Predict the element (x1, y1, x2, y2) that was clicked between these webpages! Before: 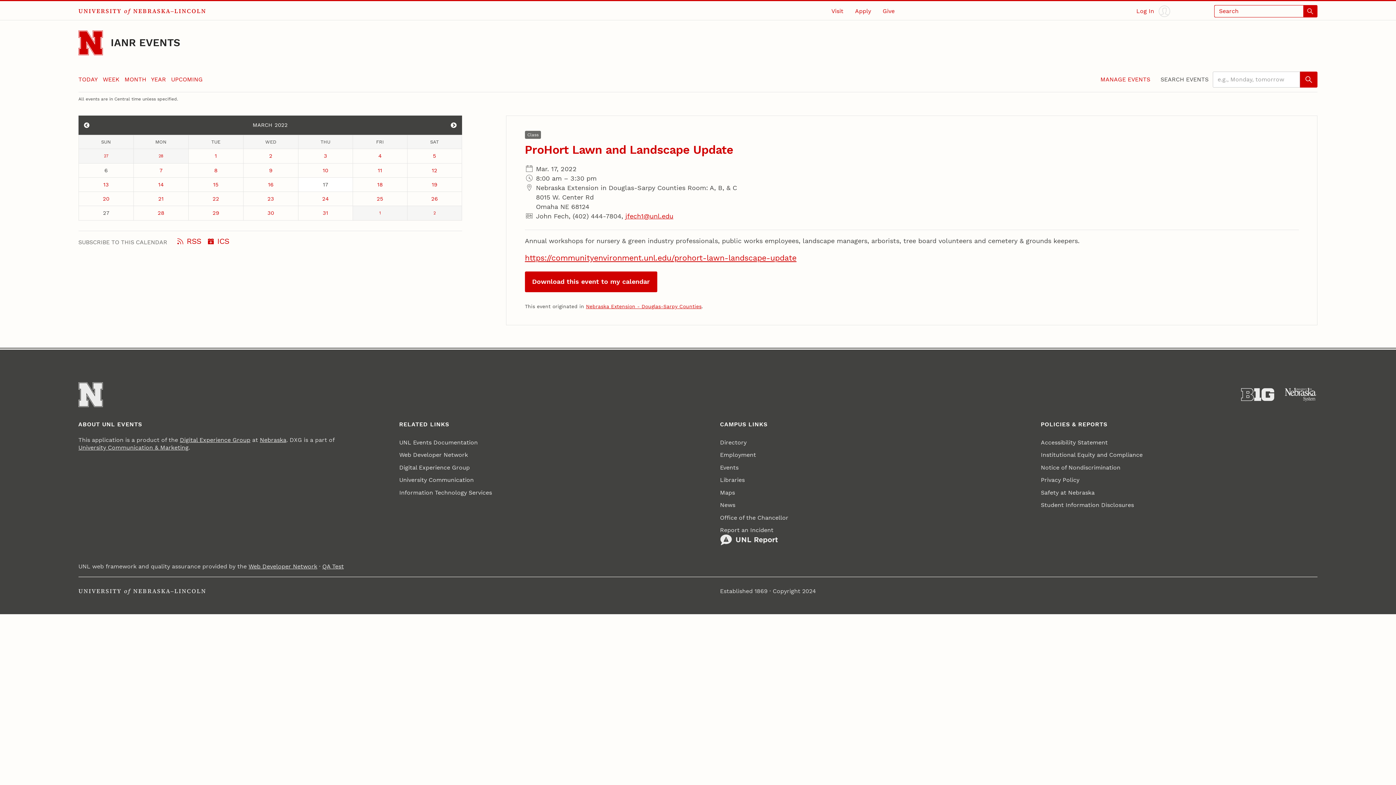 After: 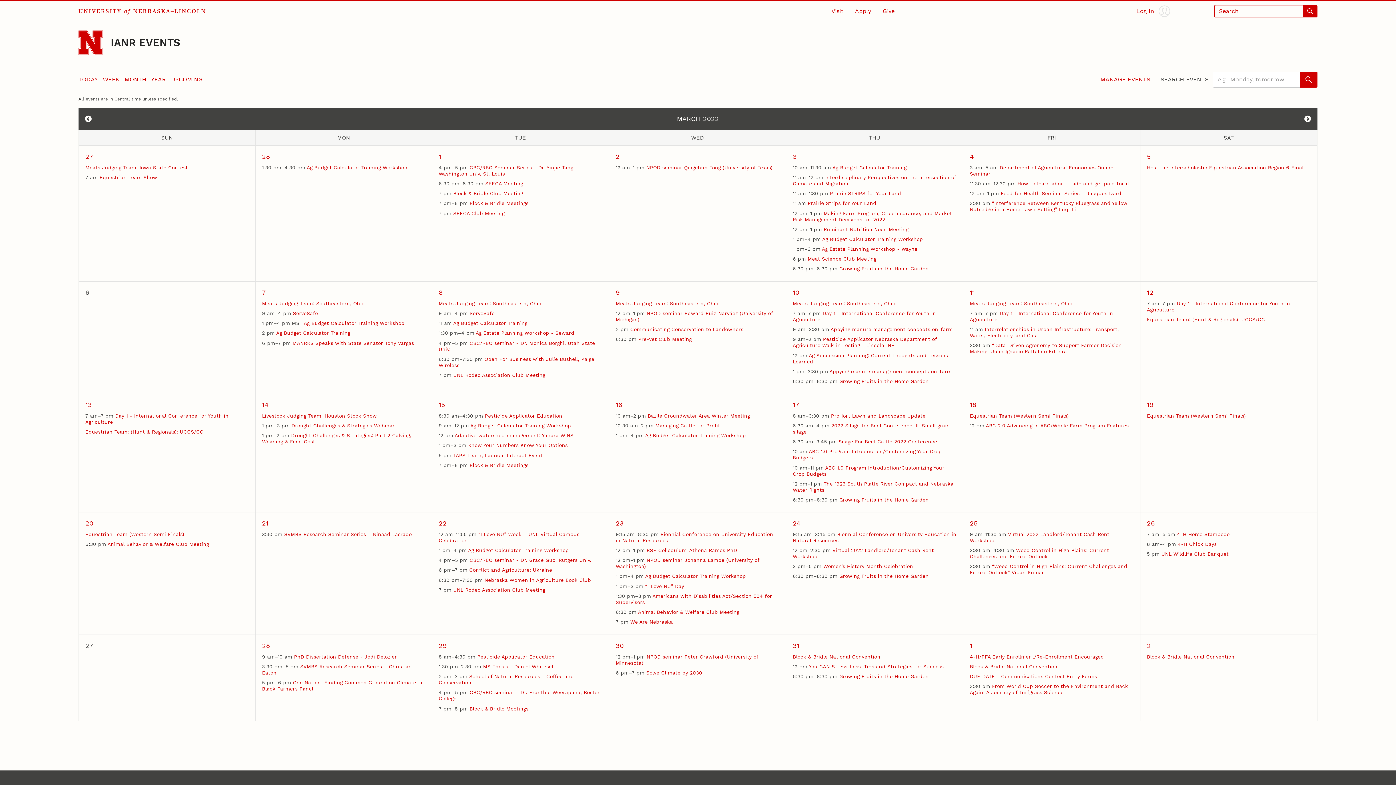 Action: bbox: (247, 115, 274, 134) label: MARCH